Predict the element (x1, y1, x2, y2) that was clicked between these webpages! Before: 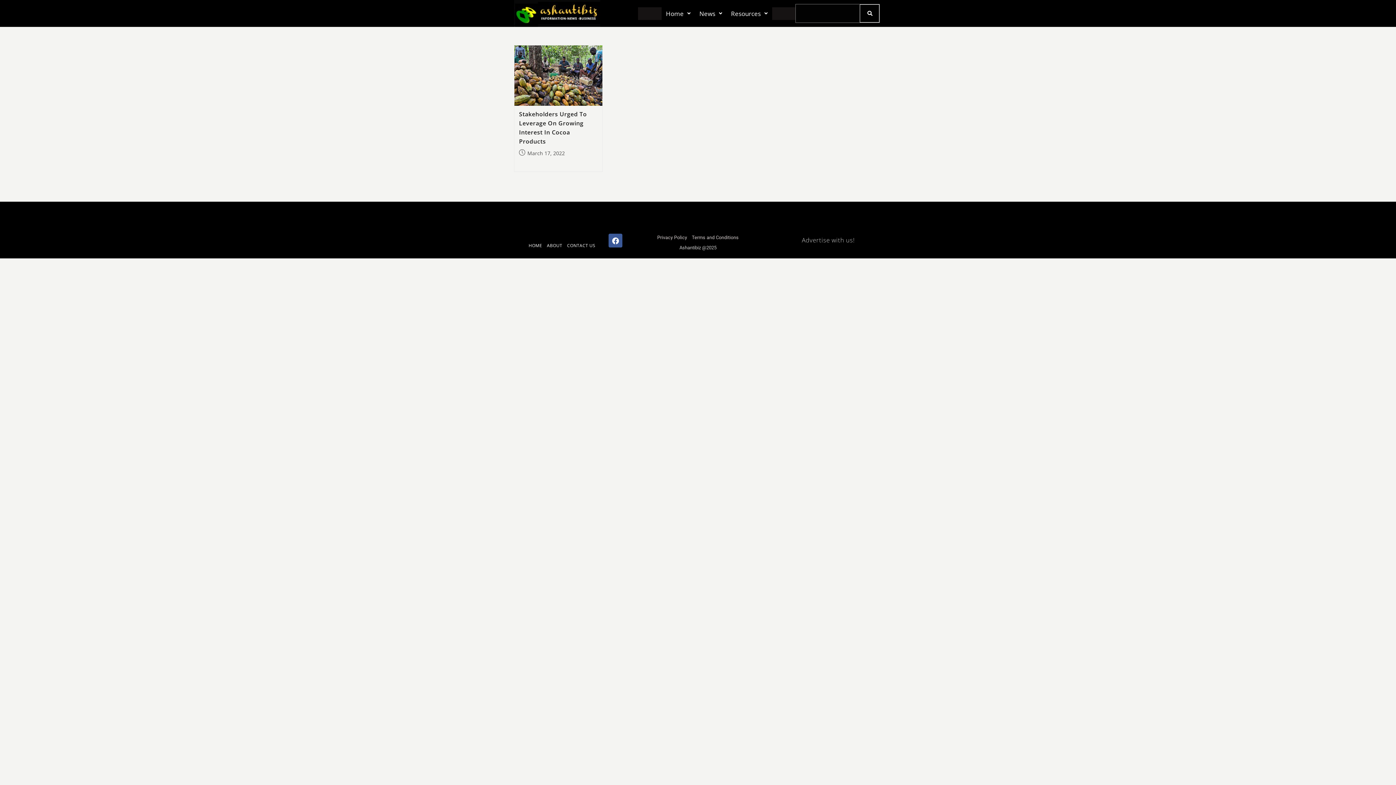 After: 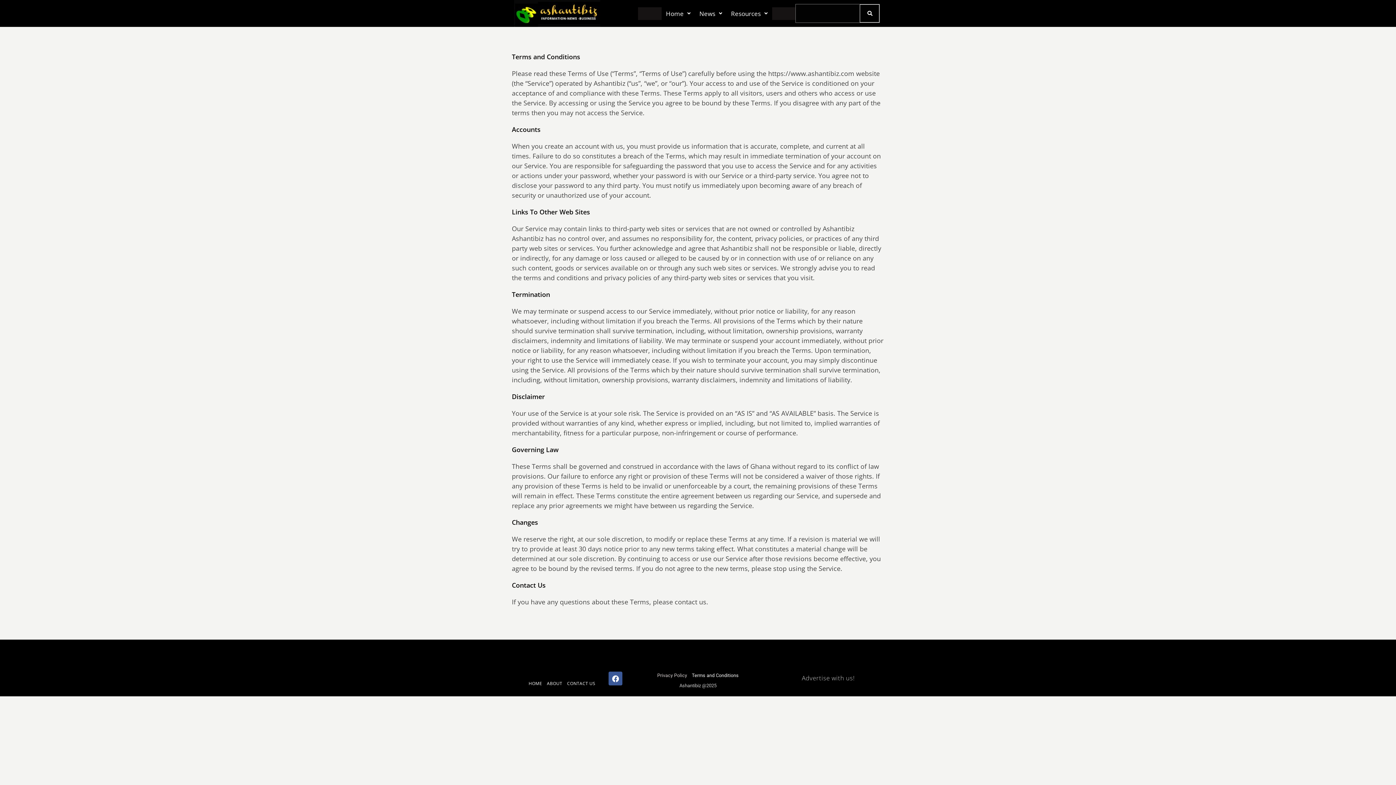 Action: label: Terms and Conditions bbox: (689, 229, 741, 245)